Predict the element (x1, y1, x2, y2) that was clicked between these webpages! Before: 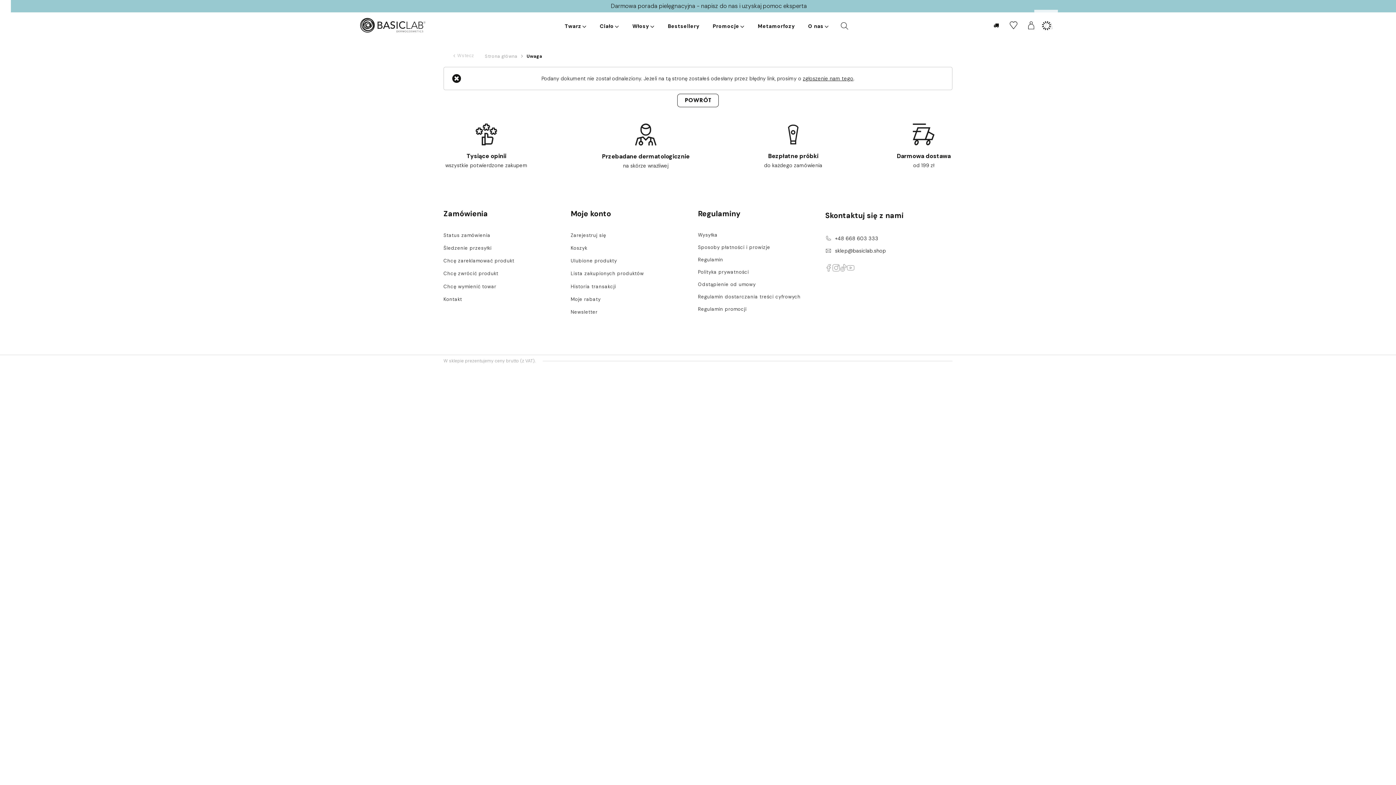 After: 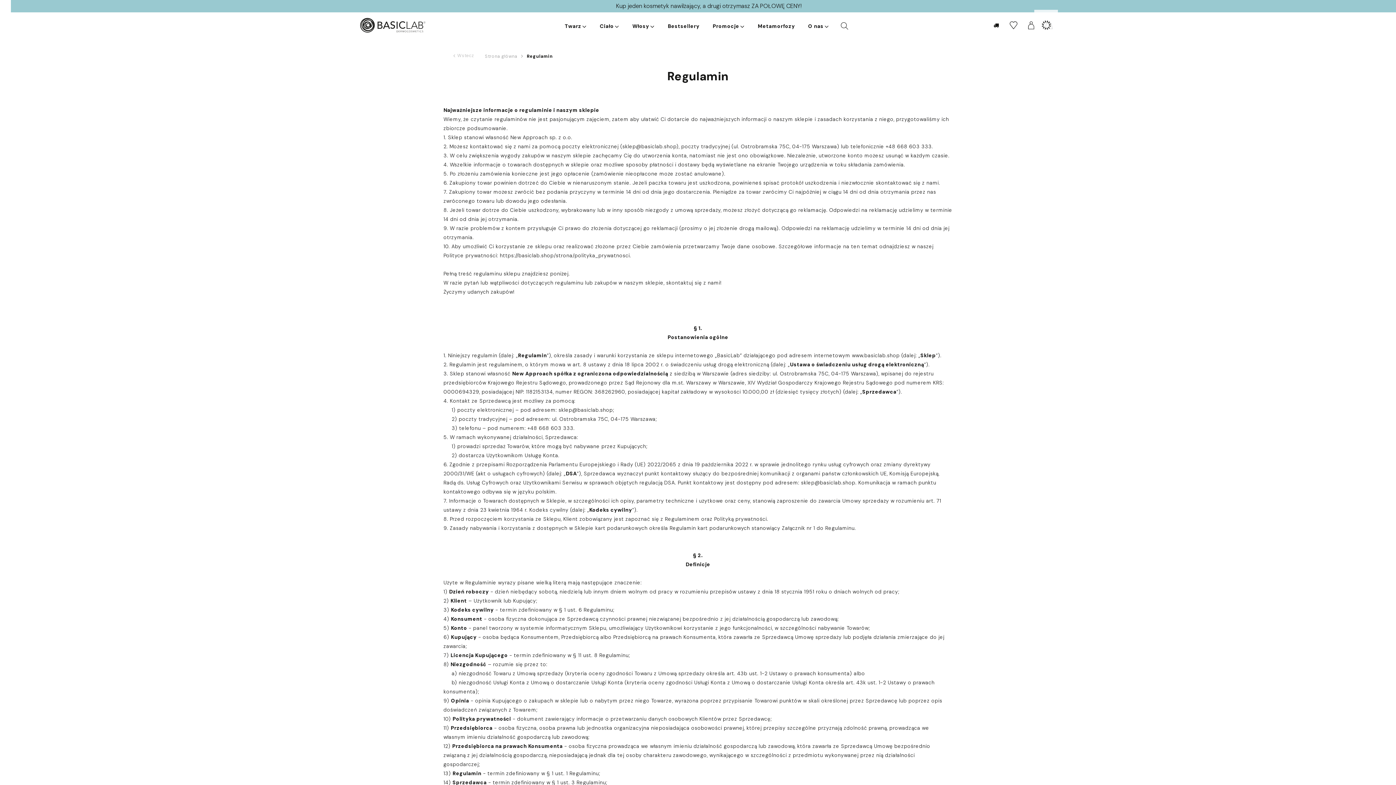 Action: bbox: (698, 256, 807, 262) label: Regulamin